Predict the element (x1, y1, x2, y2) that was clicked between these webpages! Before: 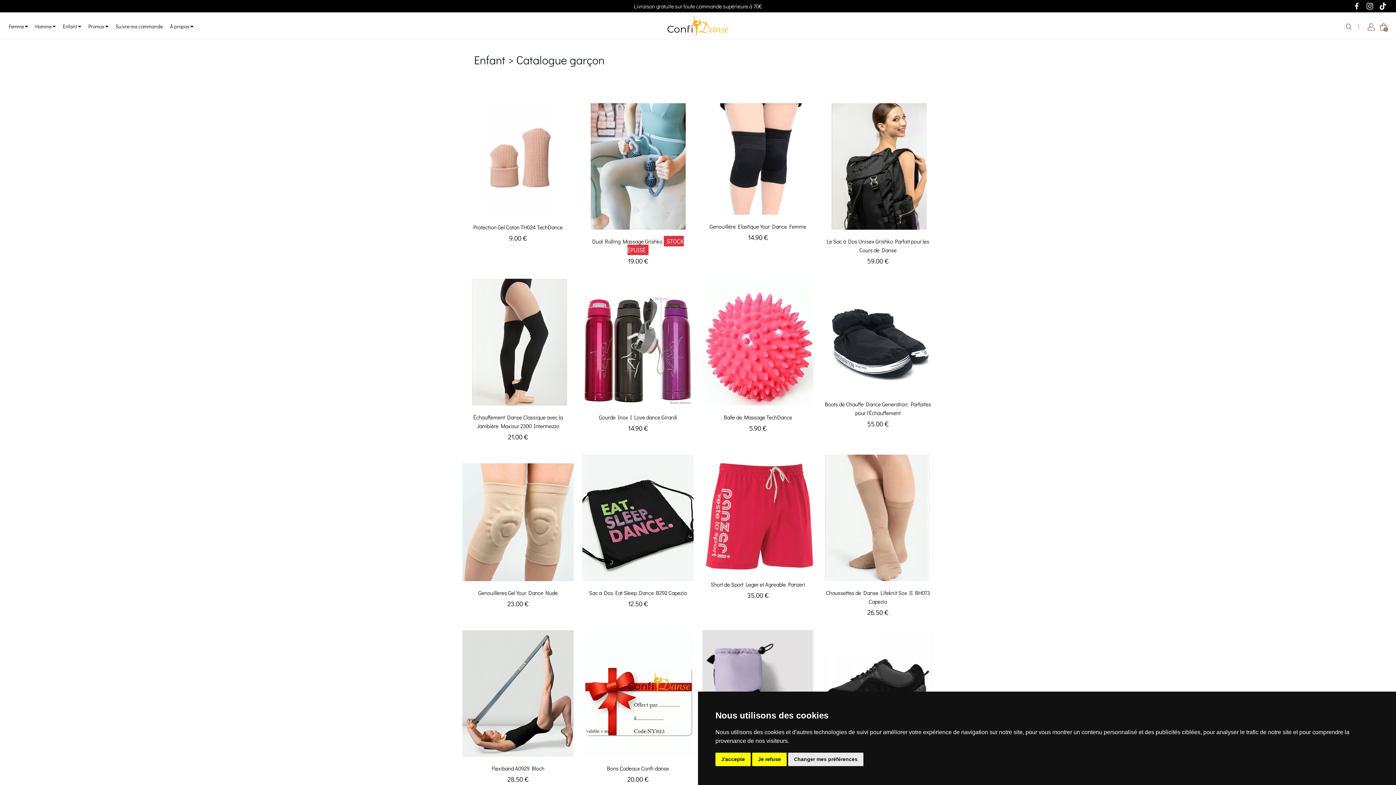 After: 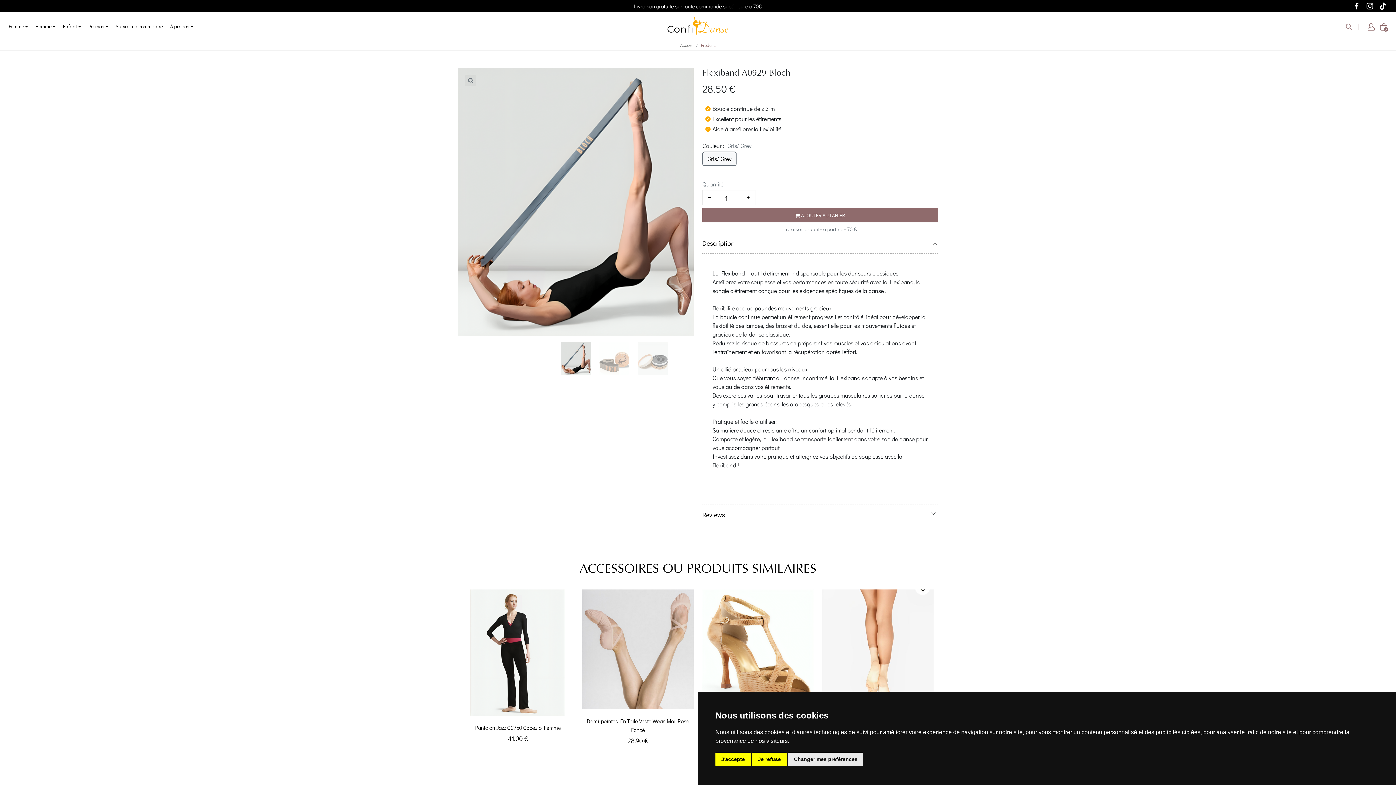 Action: bbox: (491, 765, 544, 772) label: Flexiband A0929 Bloch